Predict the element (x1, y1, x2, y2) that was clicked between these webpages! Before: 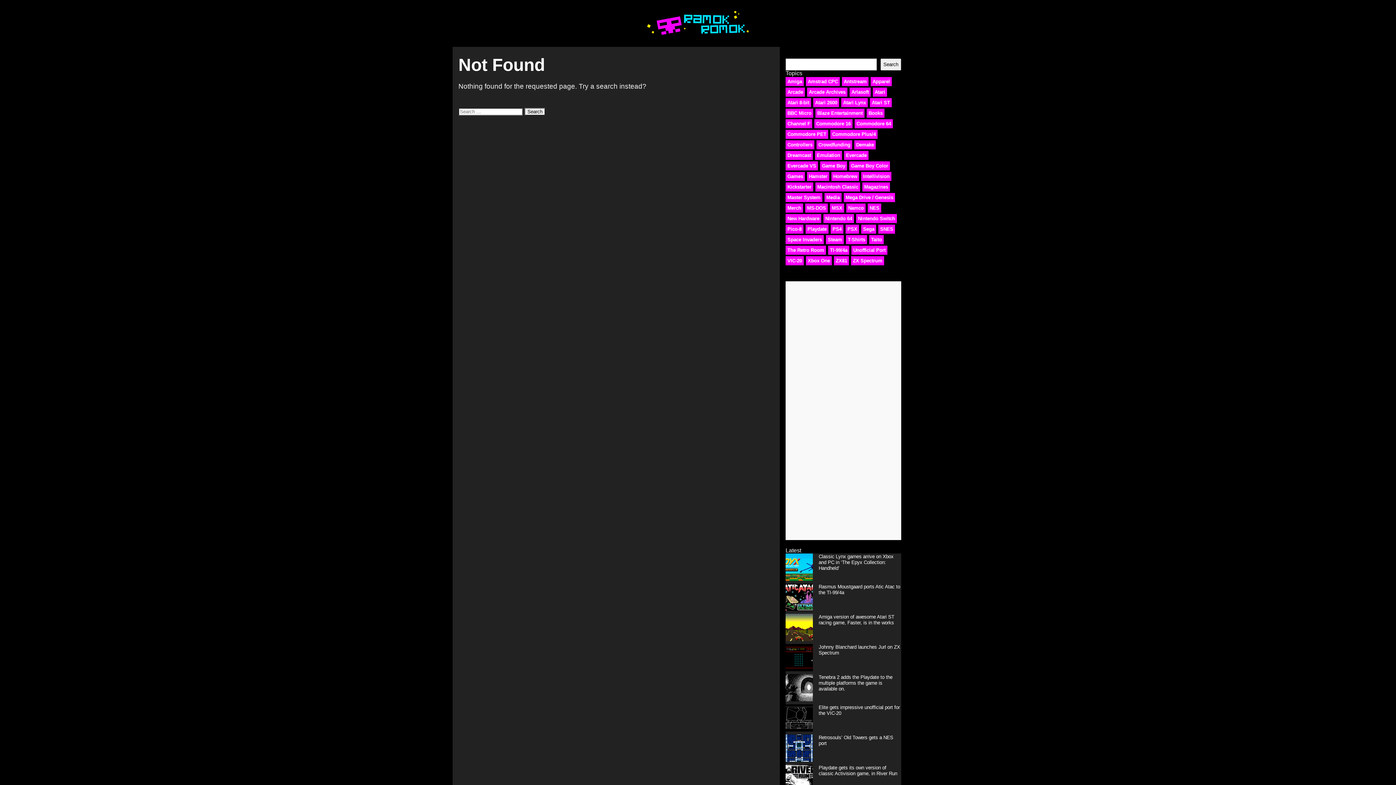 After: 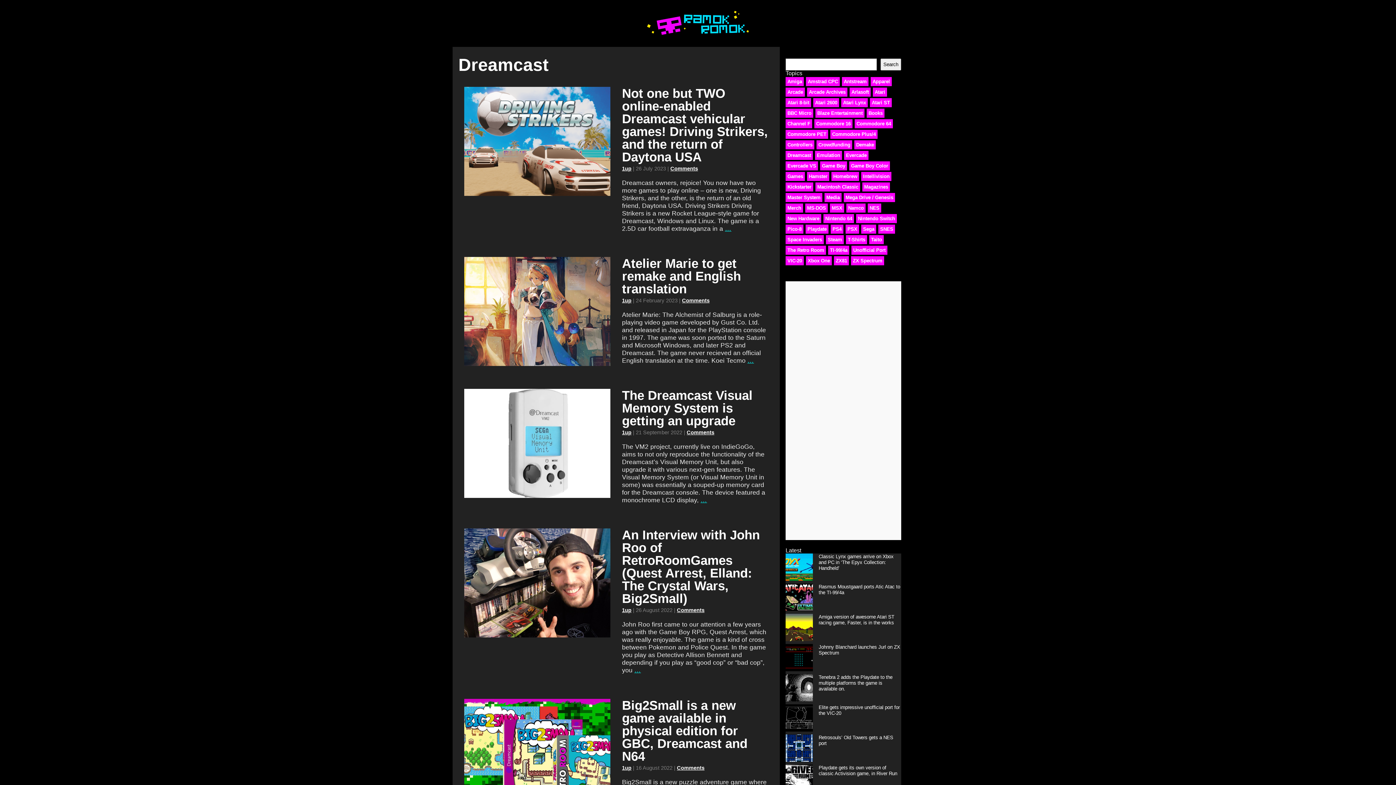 Action: label: Dreamcast (7 items) bbox: (785, 150, 813, 159)